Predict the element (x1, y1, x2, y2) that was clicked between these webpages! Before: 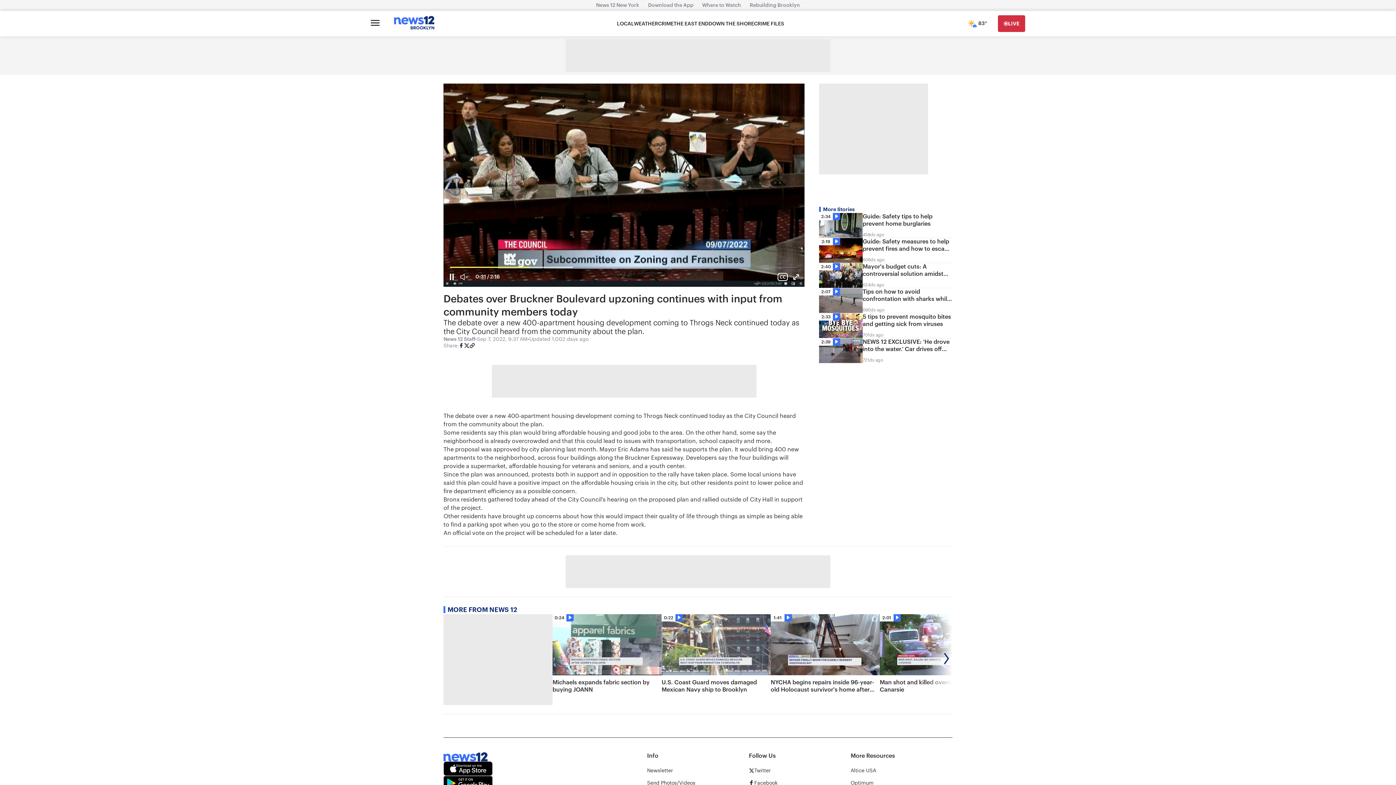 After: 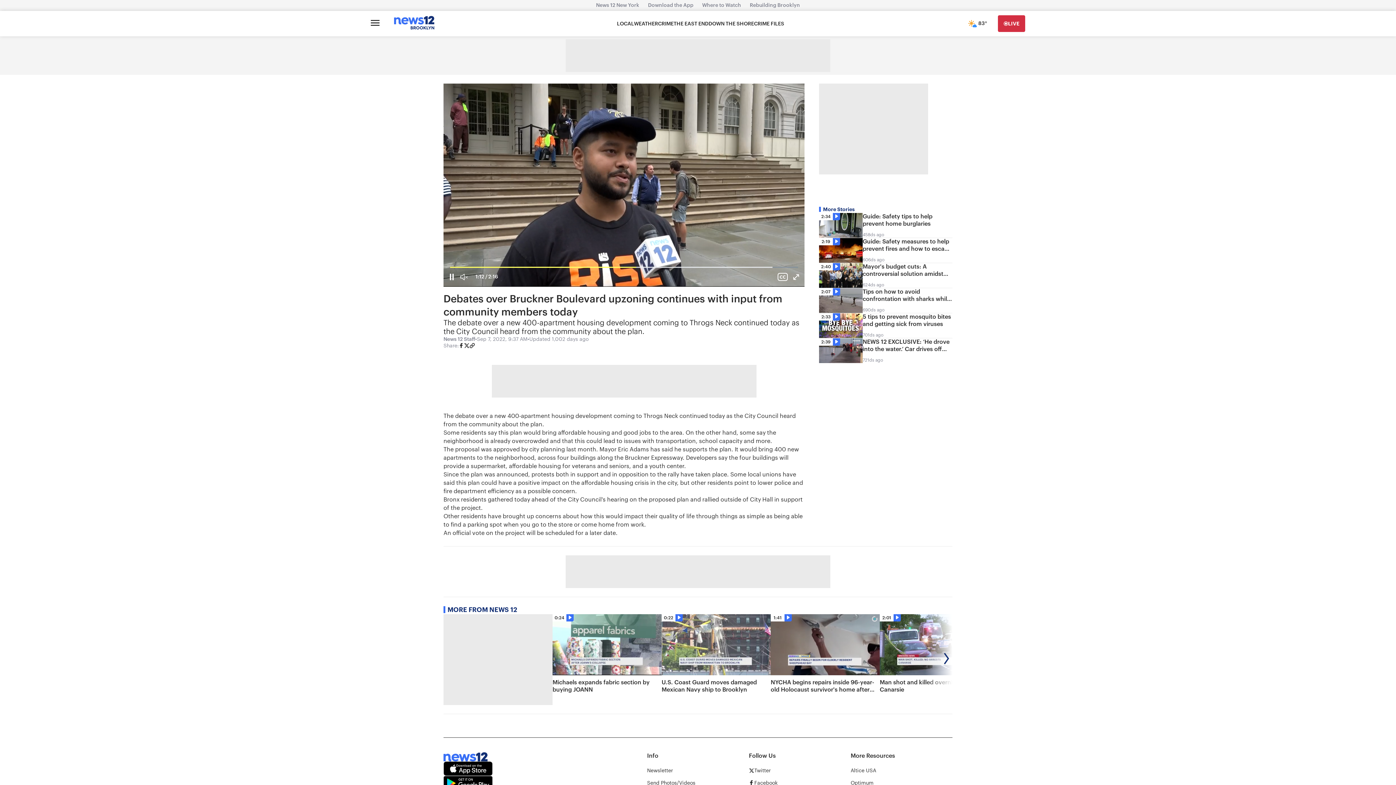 Action: bbox: (464, 342, 469, 350)